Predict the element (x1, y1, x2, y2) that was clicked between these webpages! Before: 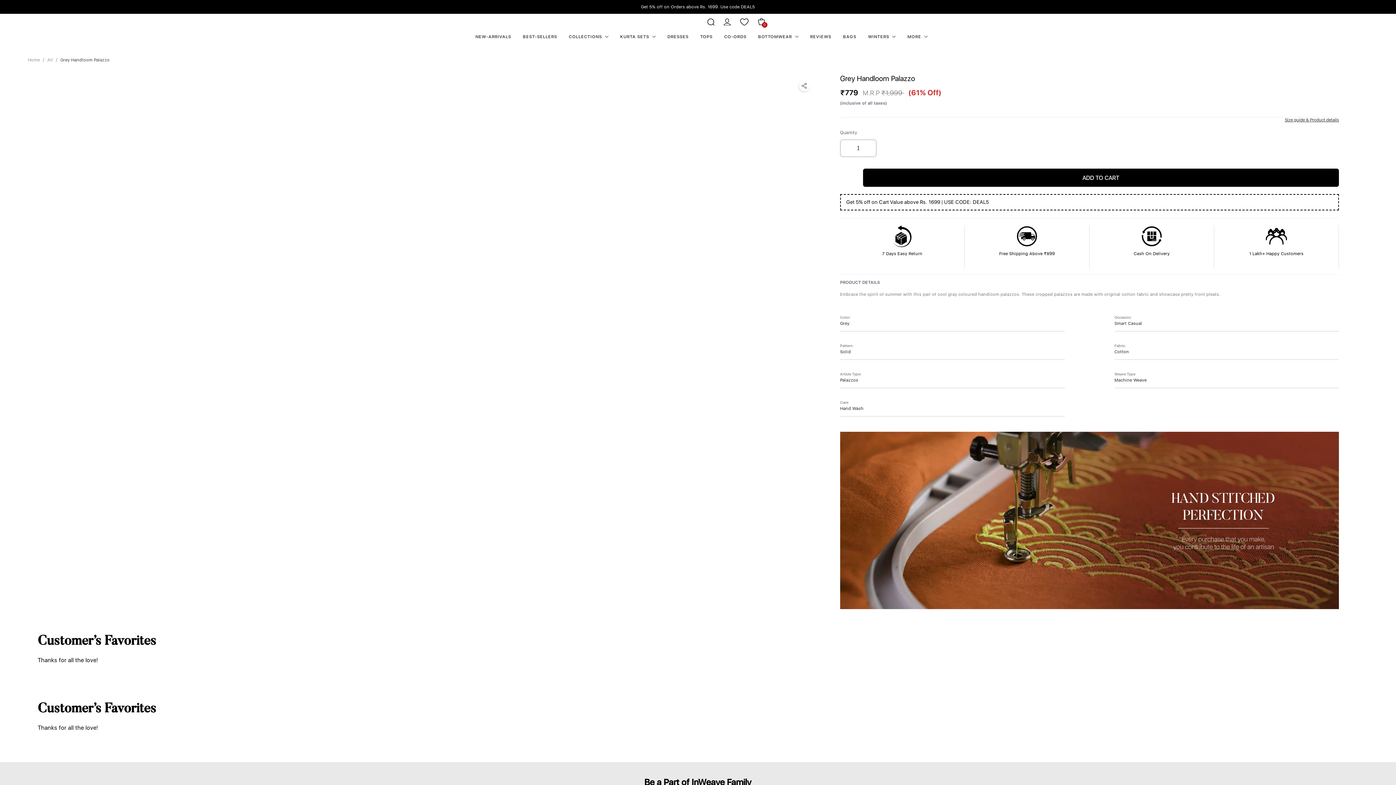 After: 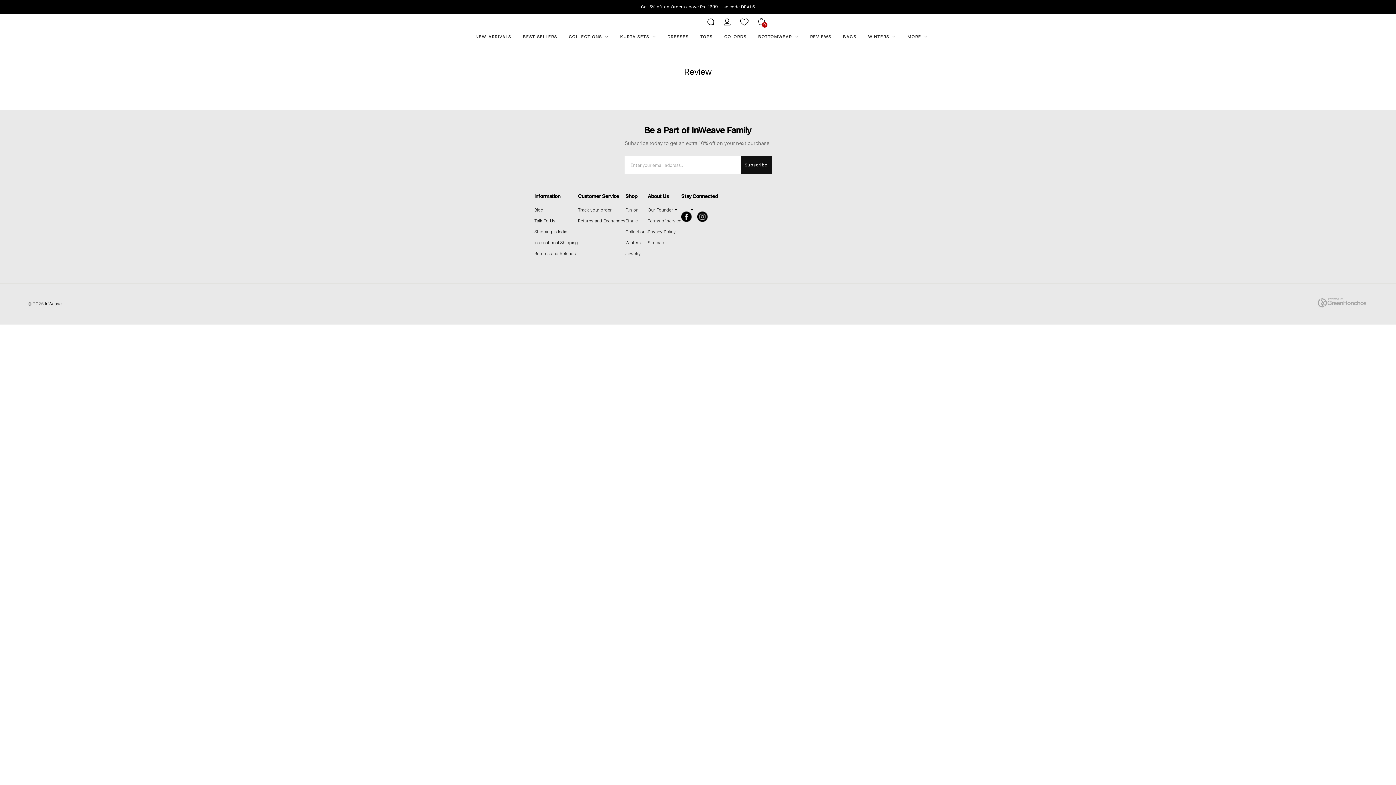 Action: bbox: (804, 29, 837, 44) label: REVIEWS